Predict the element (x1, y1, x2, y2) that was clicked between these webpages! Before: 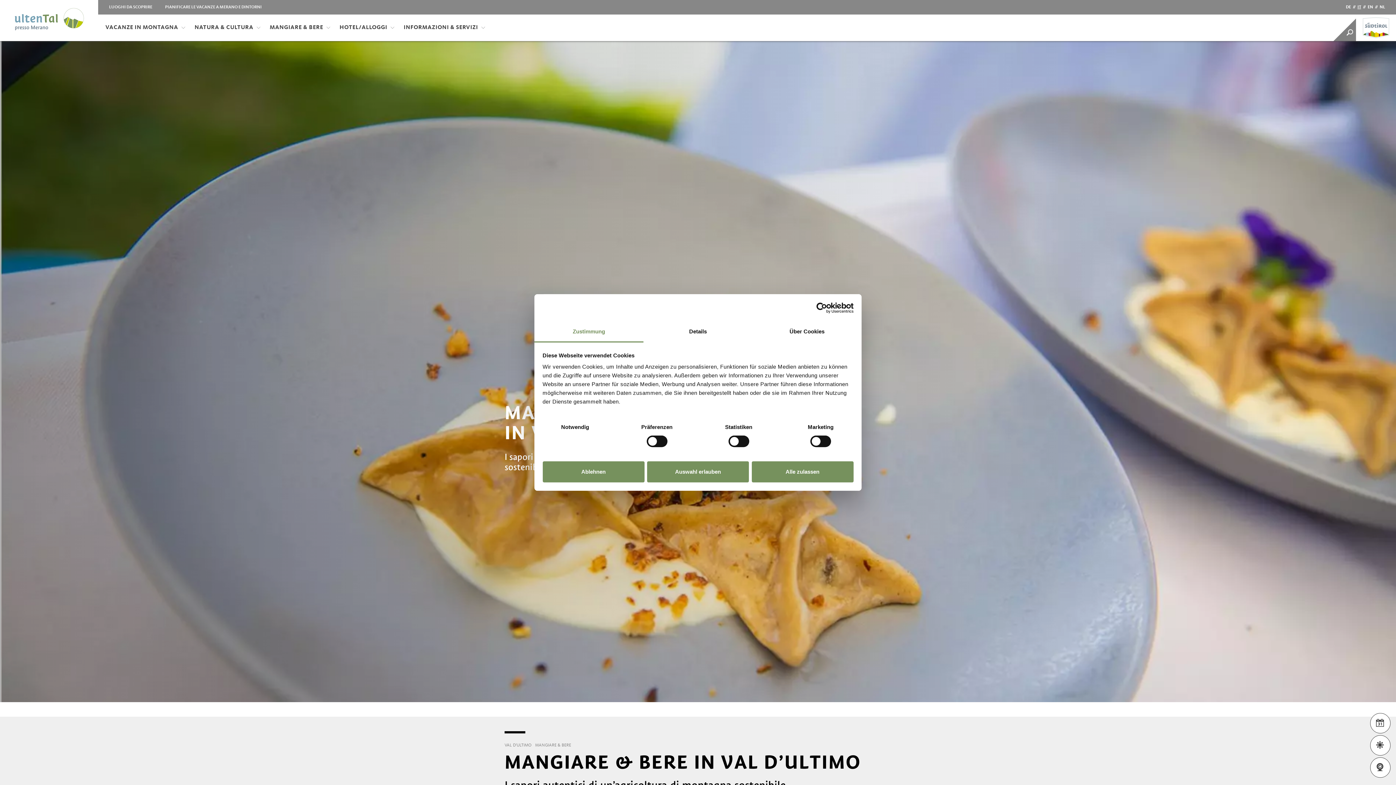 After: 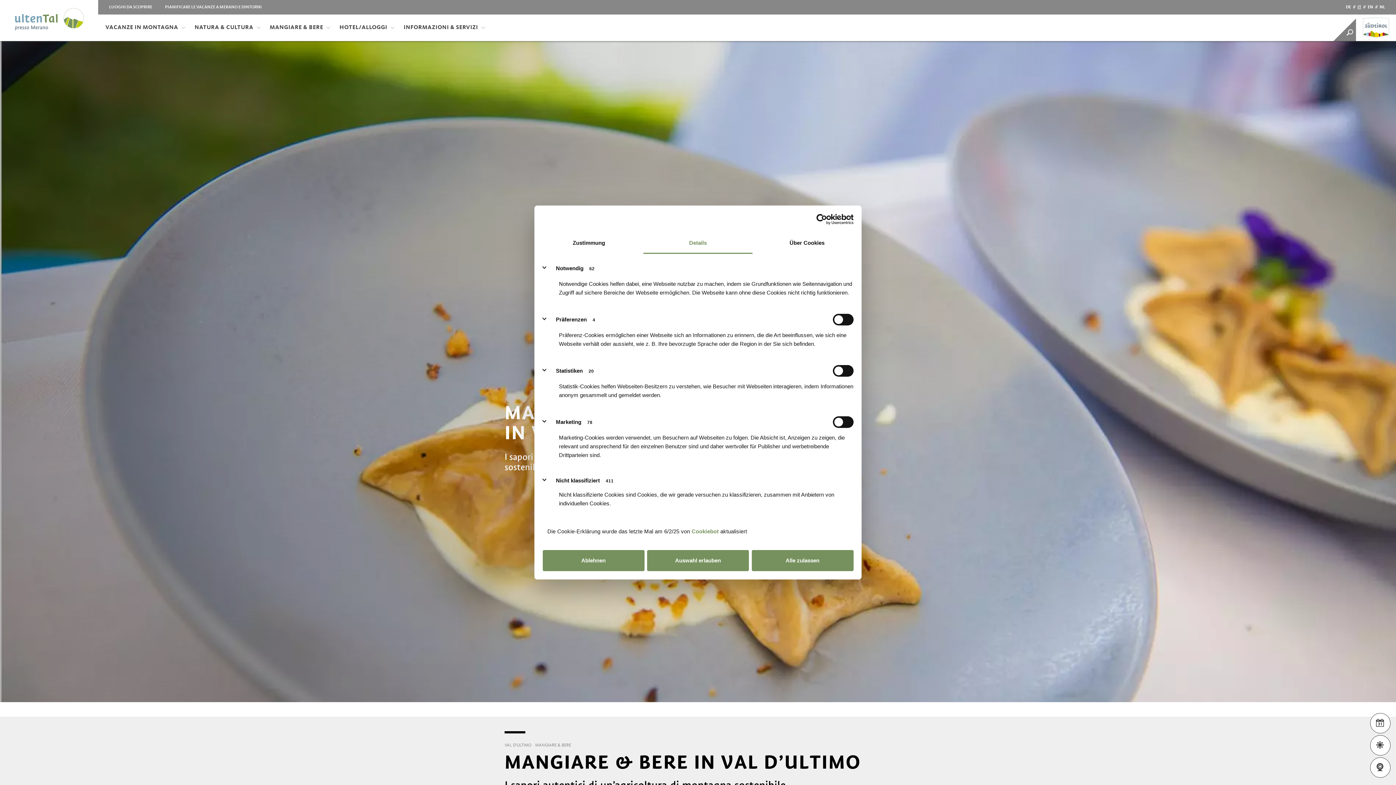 Action: label: Details bbox: (643, 321, 752, 342)